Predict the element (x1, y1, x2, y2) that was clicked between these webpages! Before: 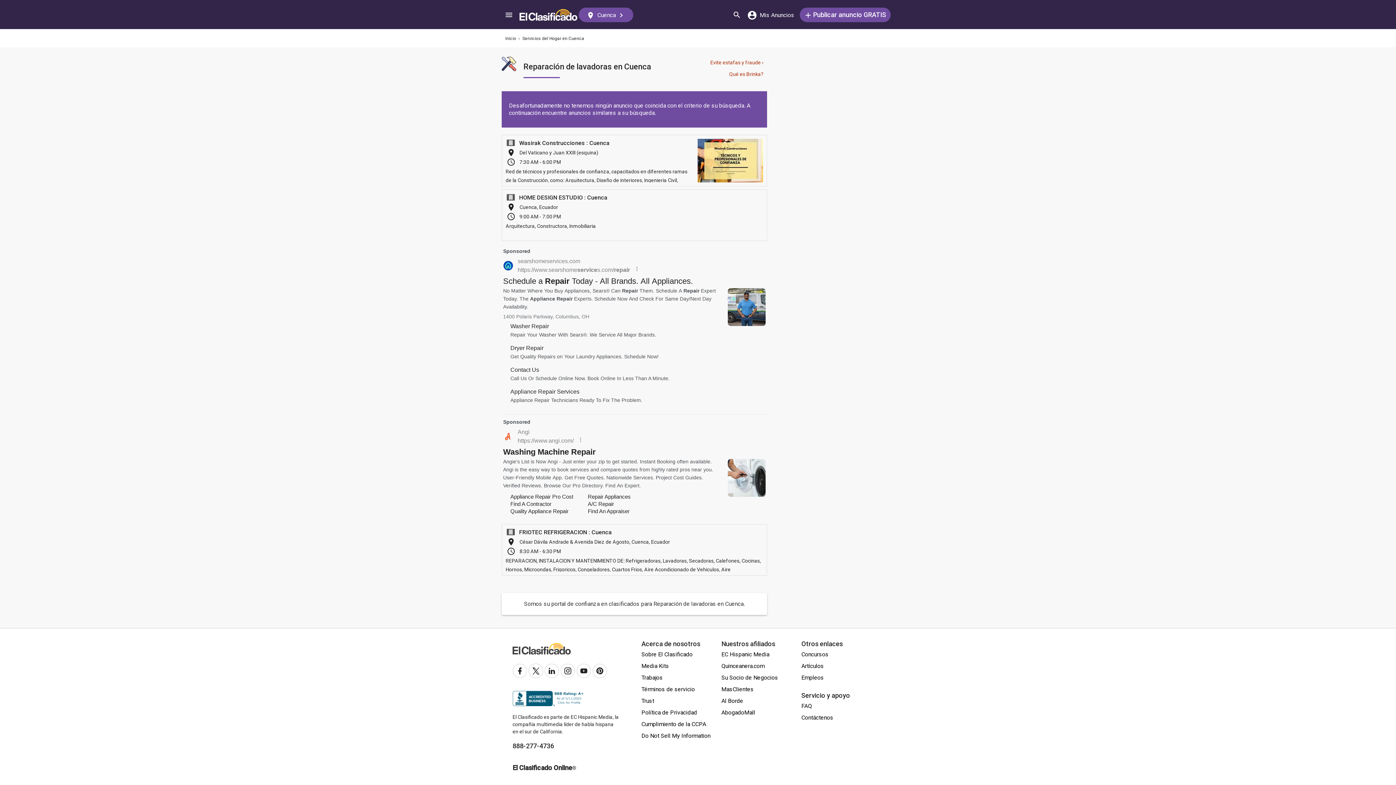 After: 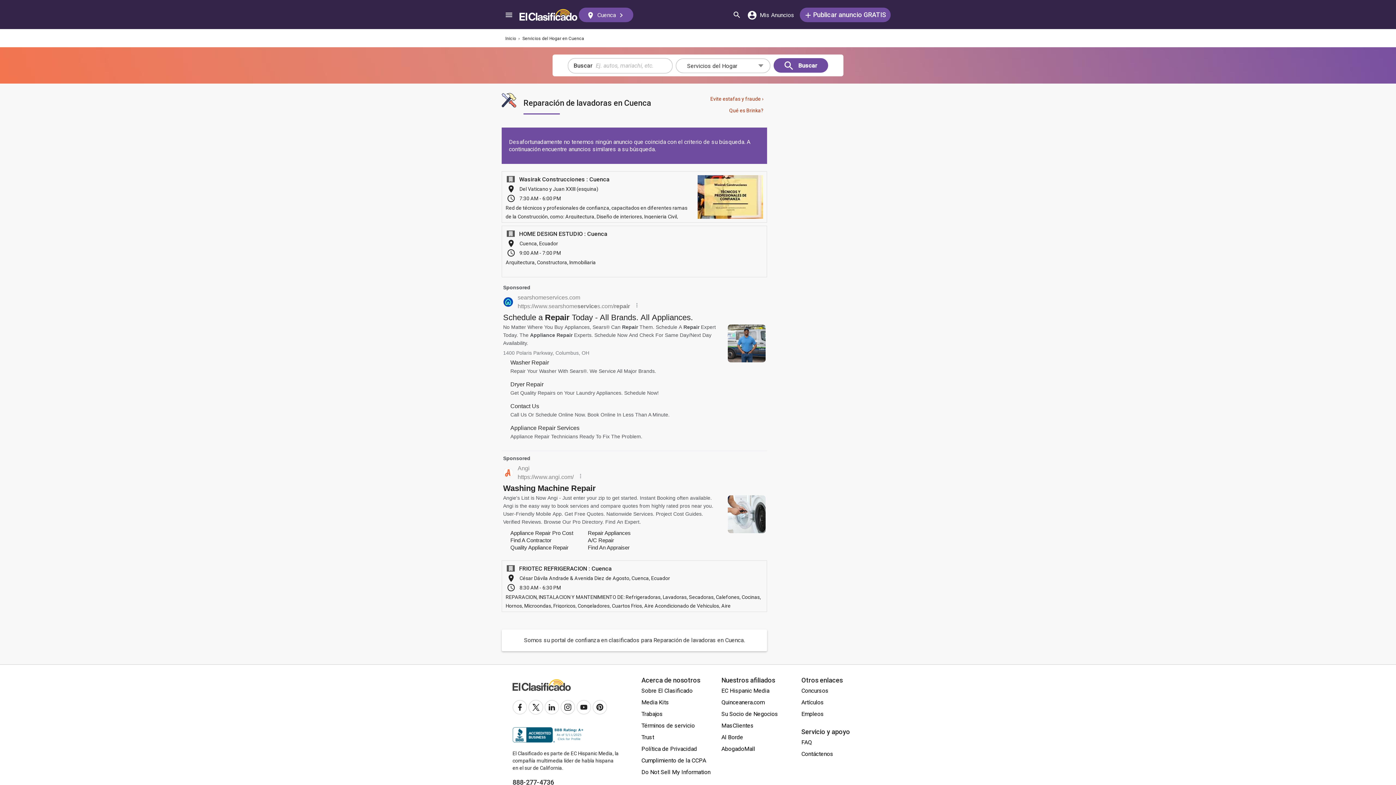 Action: bbox: (729, 5, 744, 23) label: Buscar